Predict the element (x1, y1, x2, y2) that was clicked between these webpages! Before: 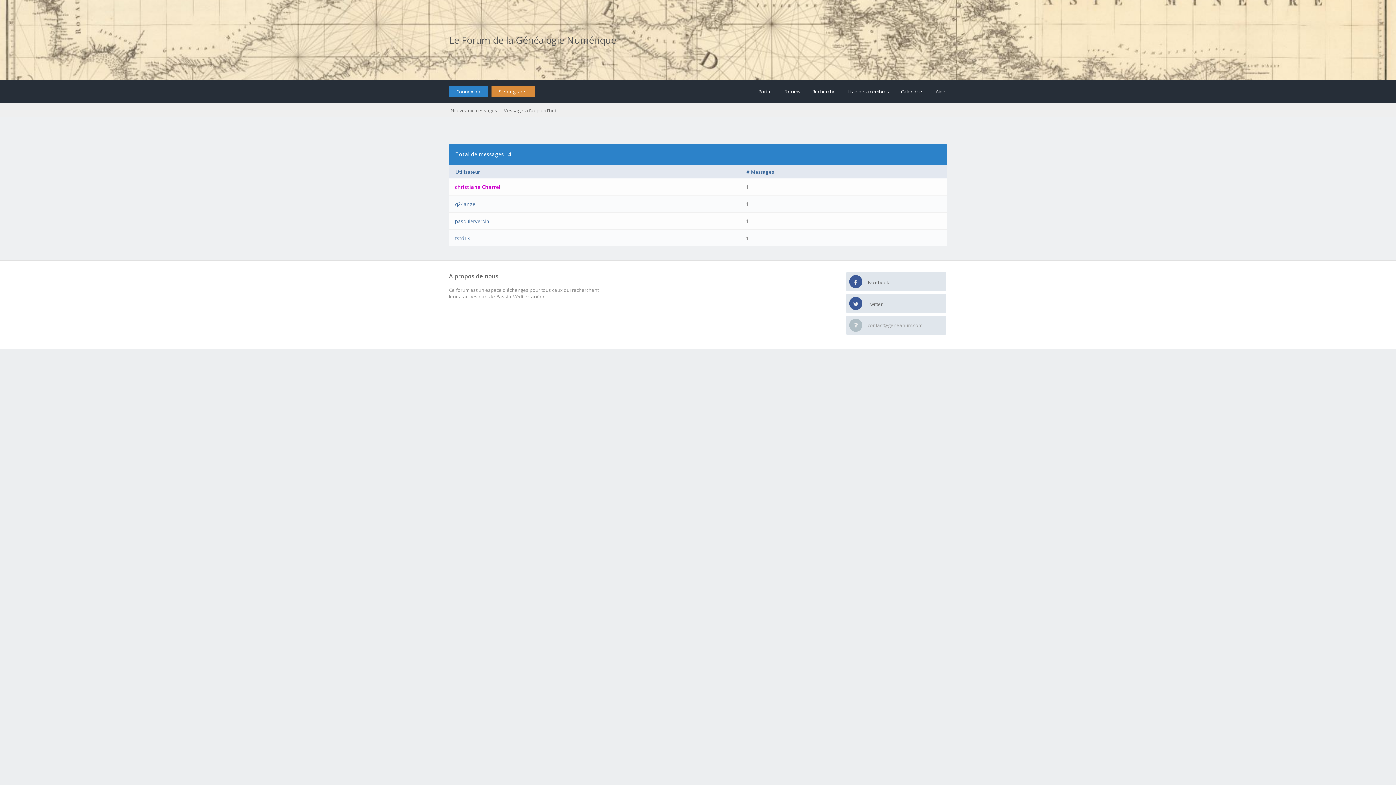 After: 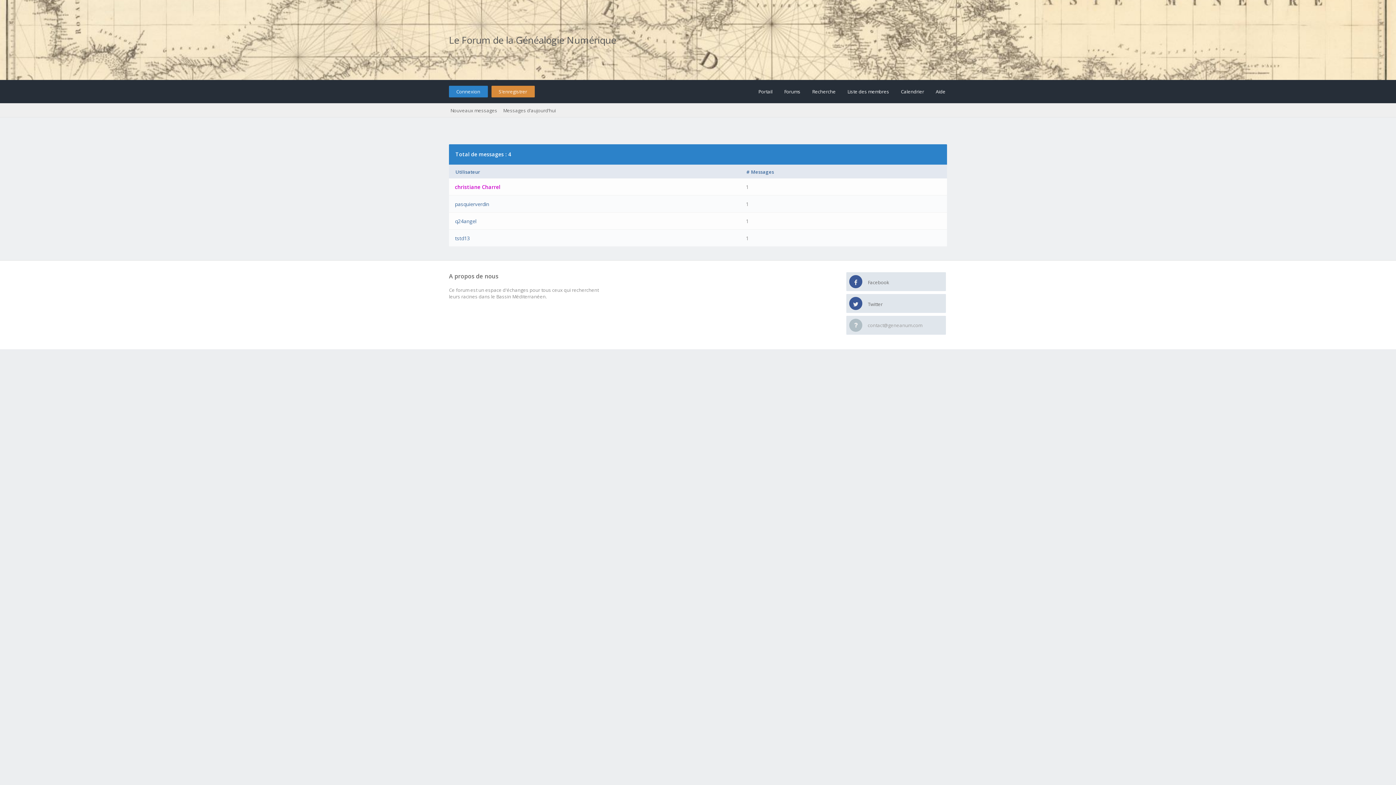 Action: label: Utilisateur bbox: (455, 168, 480, 175)